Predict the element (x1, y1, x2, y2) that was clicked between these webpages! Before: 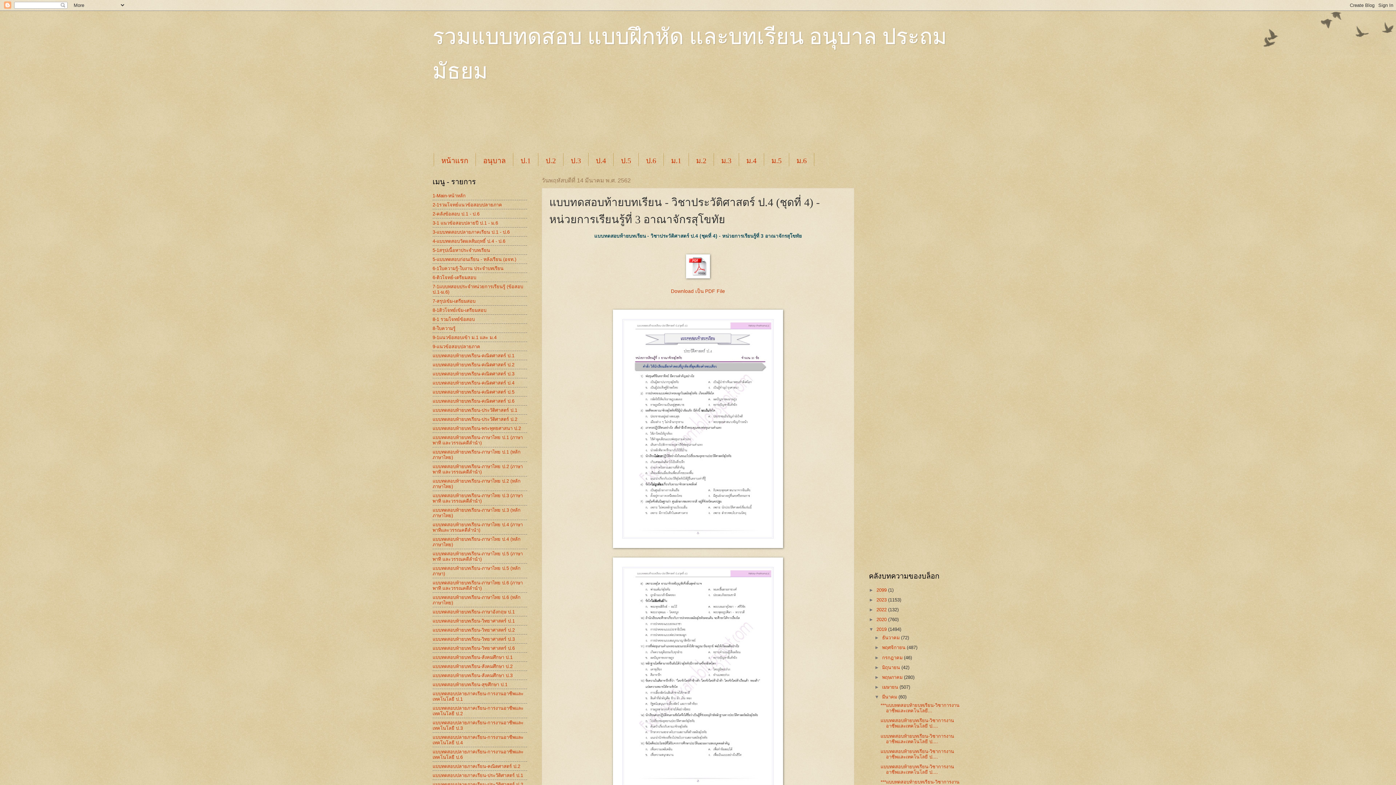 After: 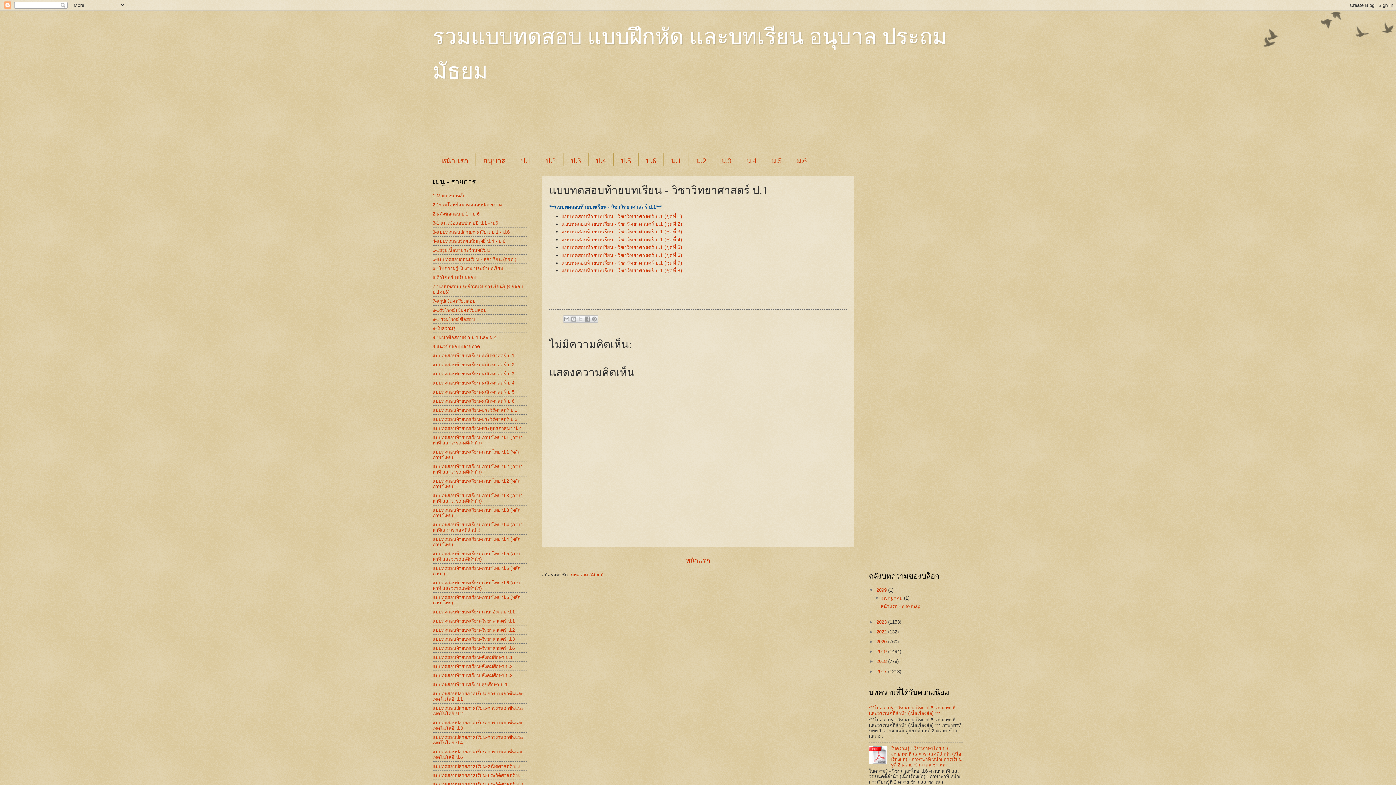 Action: bbox: (432, 618, 514, 623) label: แบบทดสอบท้ายบทเรียน-วิทยาศาสตร์ ป.1